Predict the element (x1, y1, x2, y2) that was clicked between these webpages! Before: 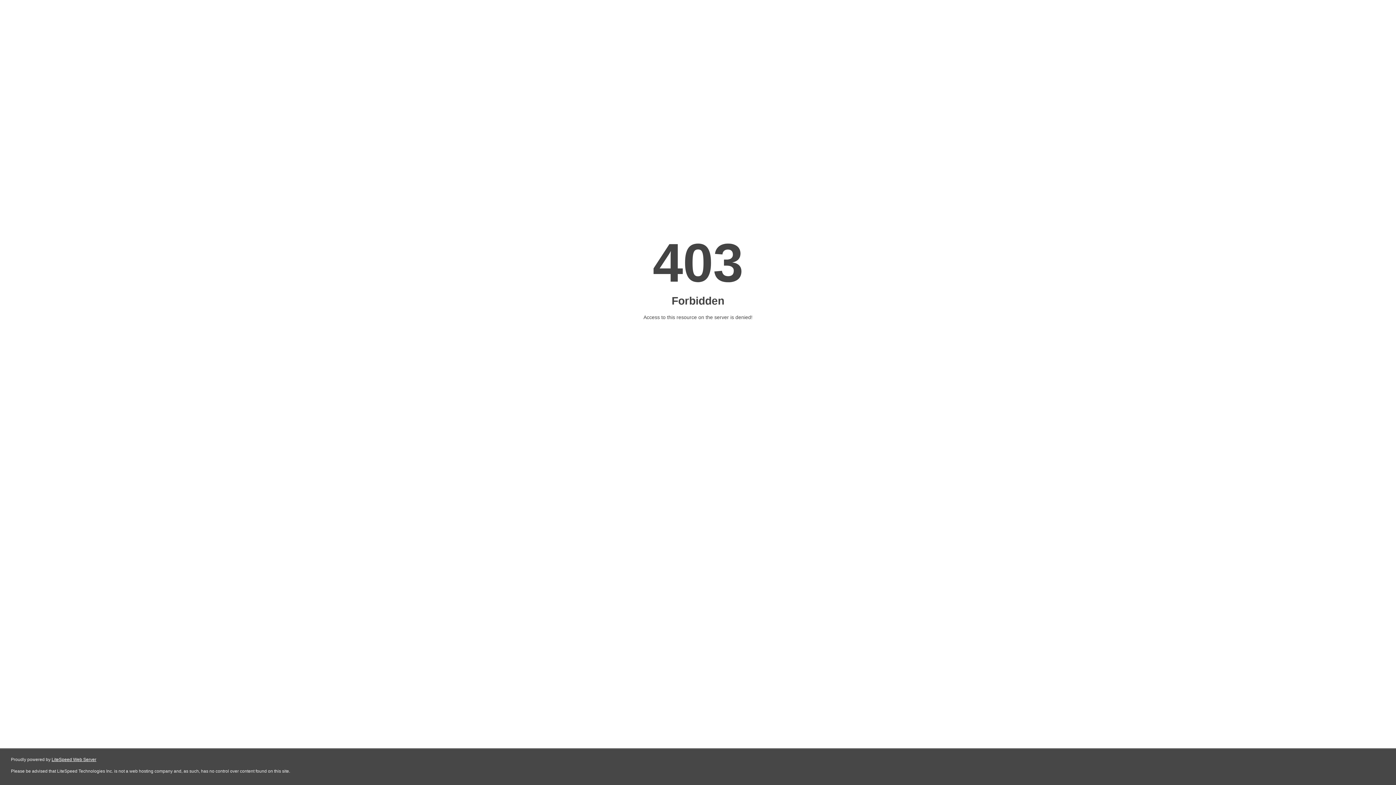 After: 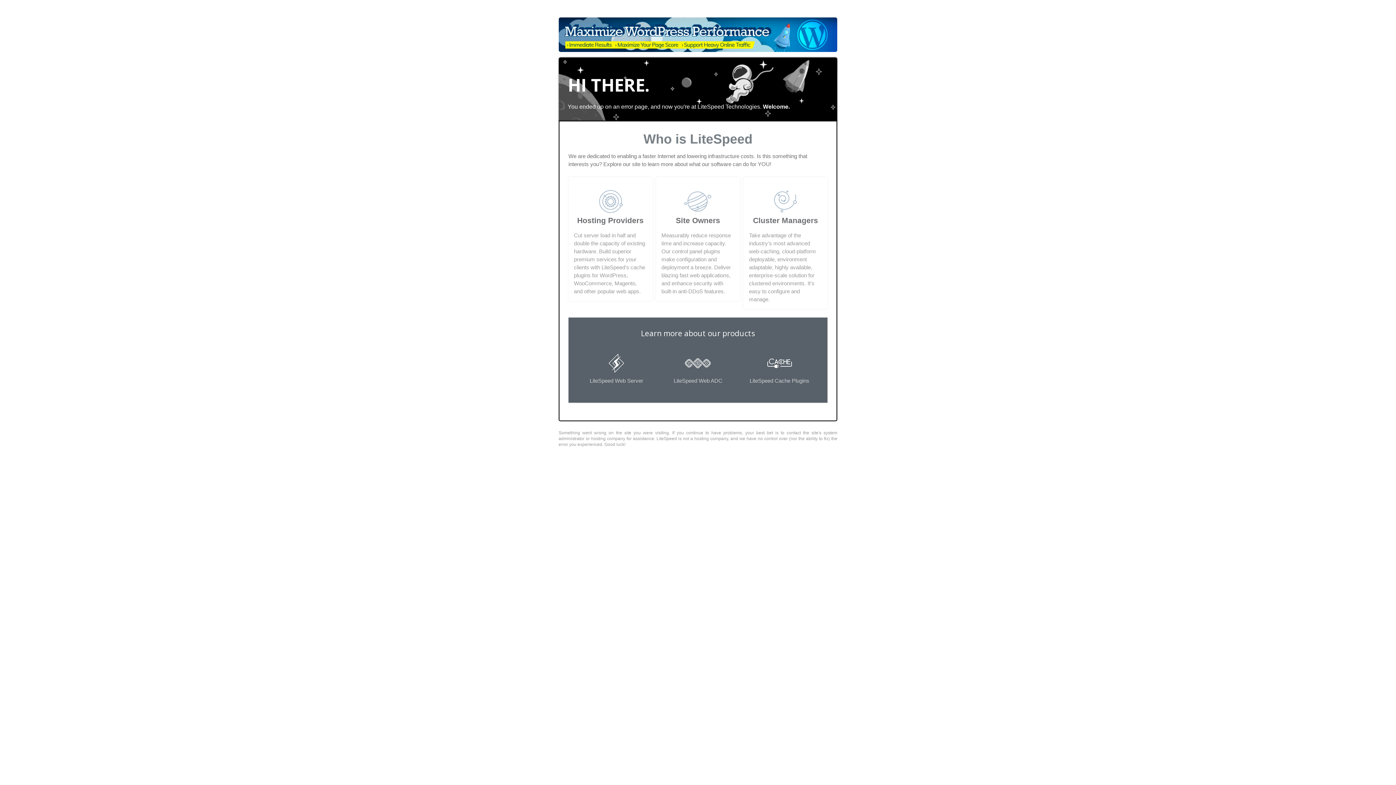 Action: bbox: (51, 757, 96, 762) label: LiteSpeed Web Server